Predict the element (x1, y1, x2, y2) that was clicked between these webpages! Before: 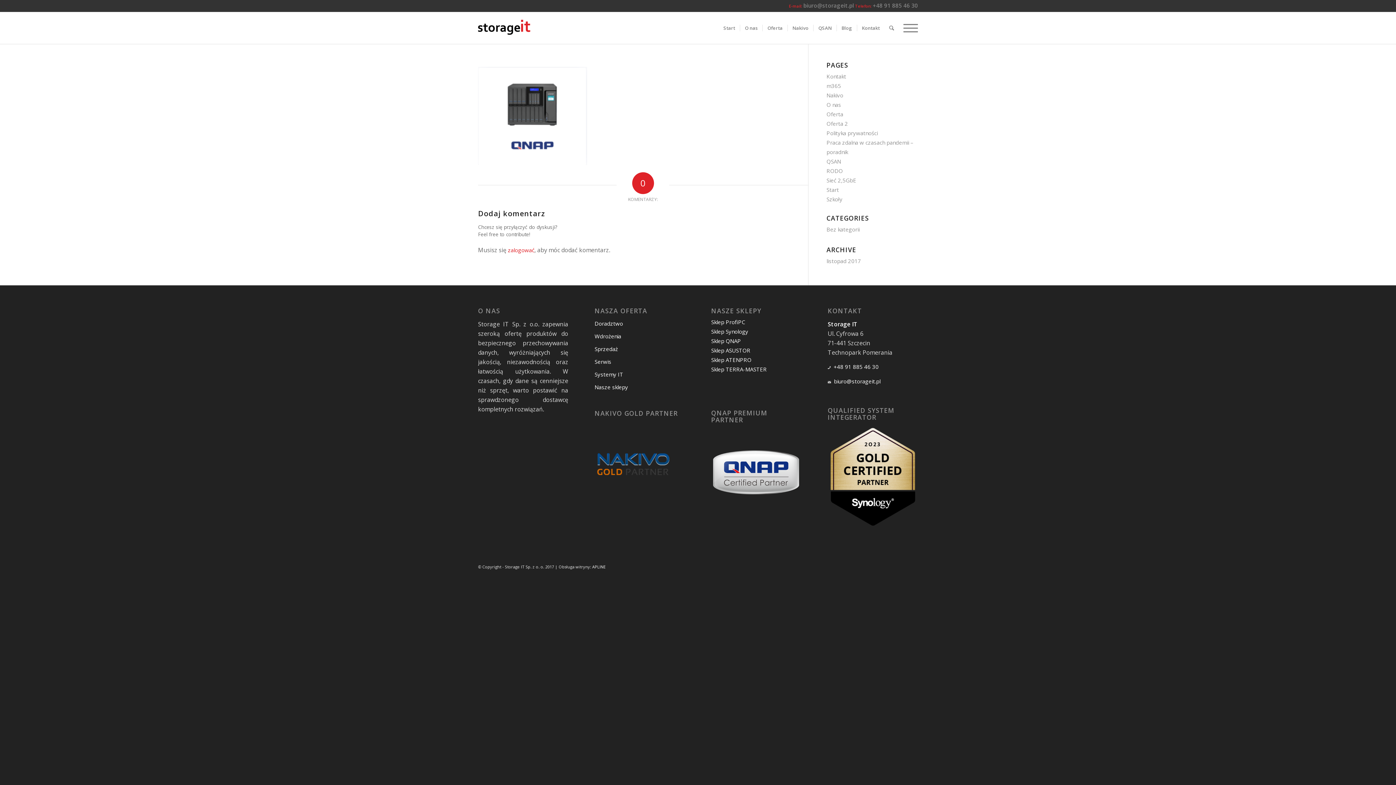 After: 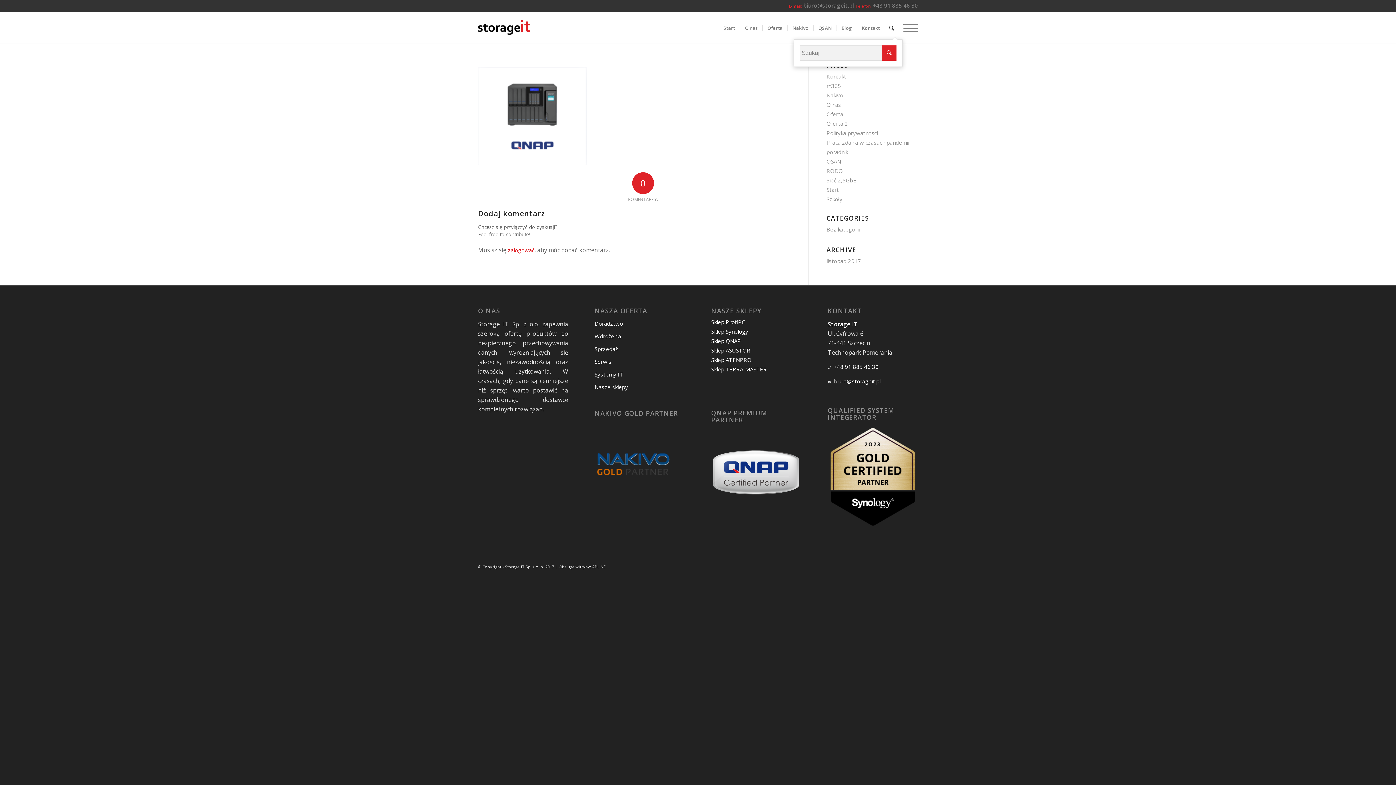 Action: bbox: (884, 12, 898, 44) label: Szukaj